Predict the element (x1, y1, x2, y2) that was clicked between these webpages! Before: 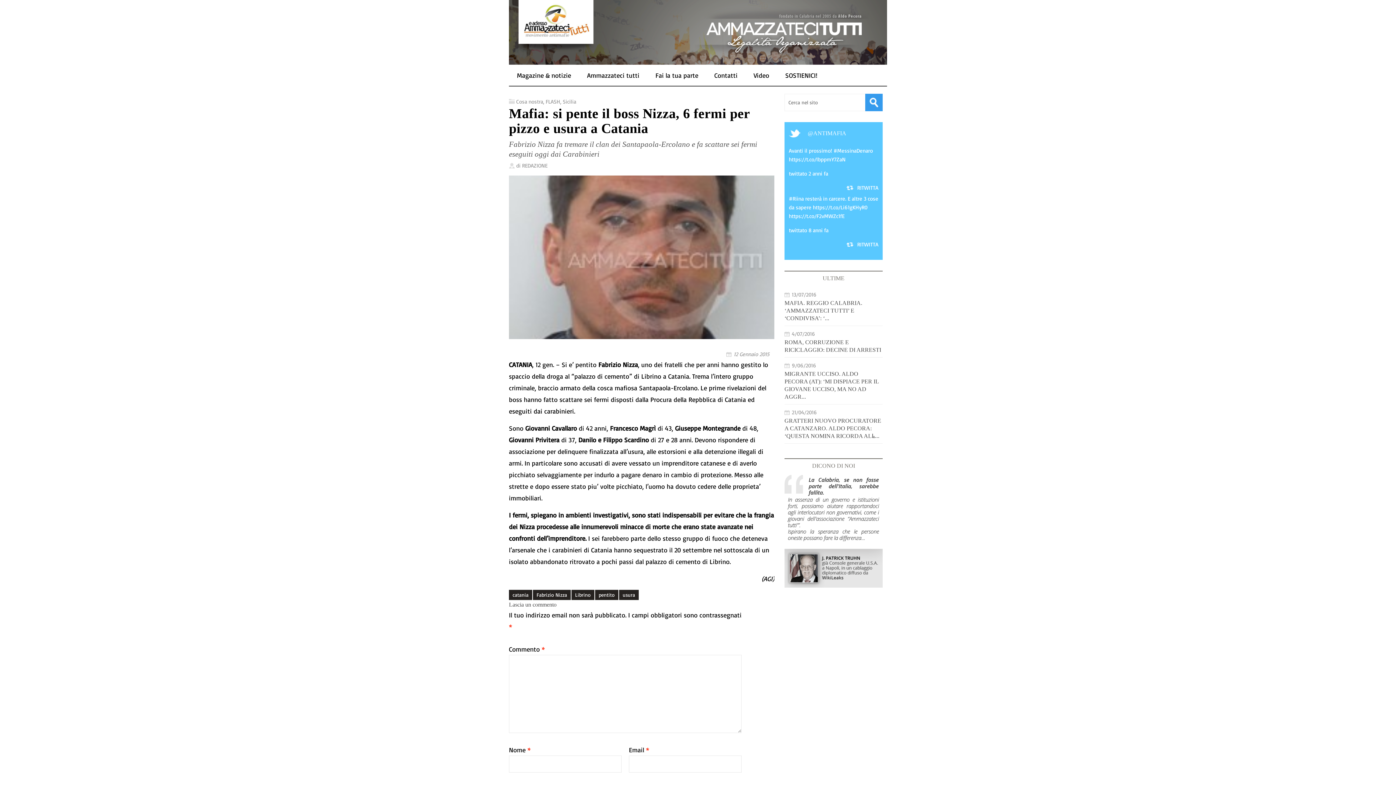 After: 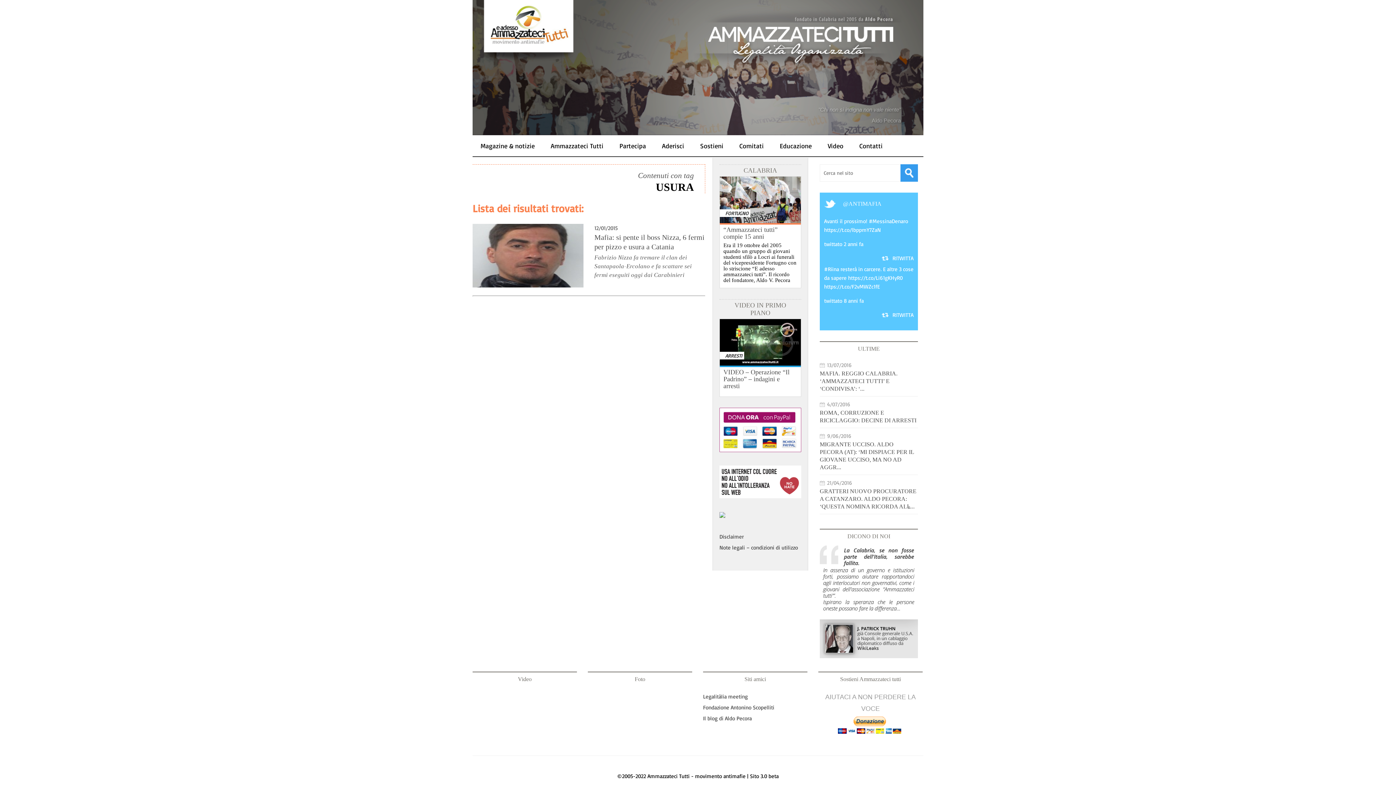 Action: label: usura bbox: (619, 590, 638, 600)